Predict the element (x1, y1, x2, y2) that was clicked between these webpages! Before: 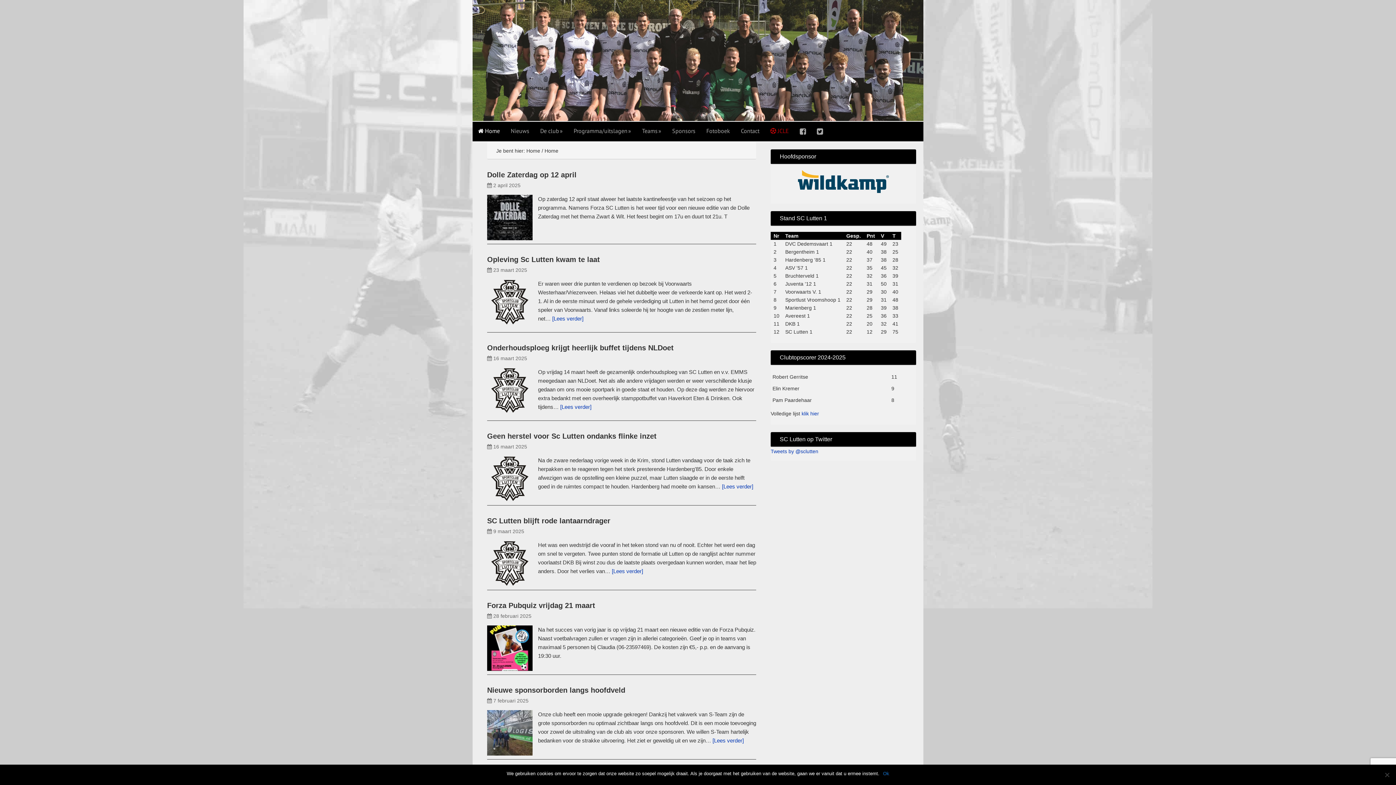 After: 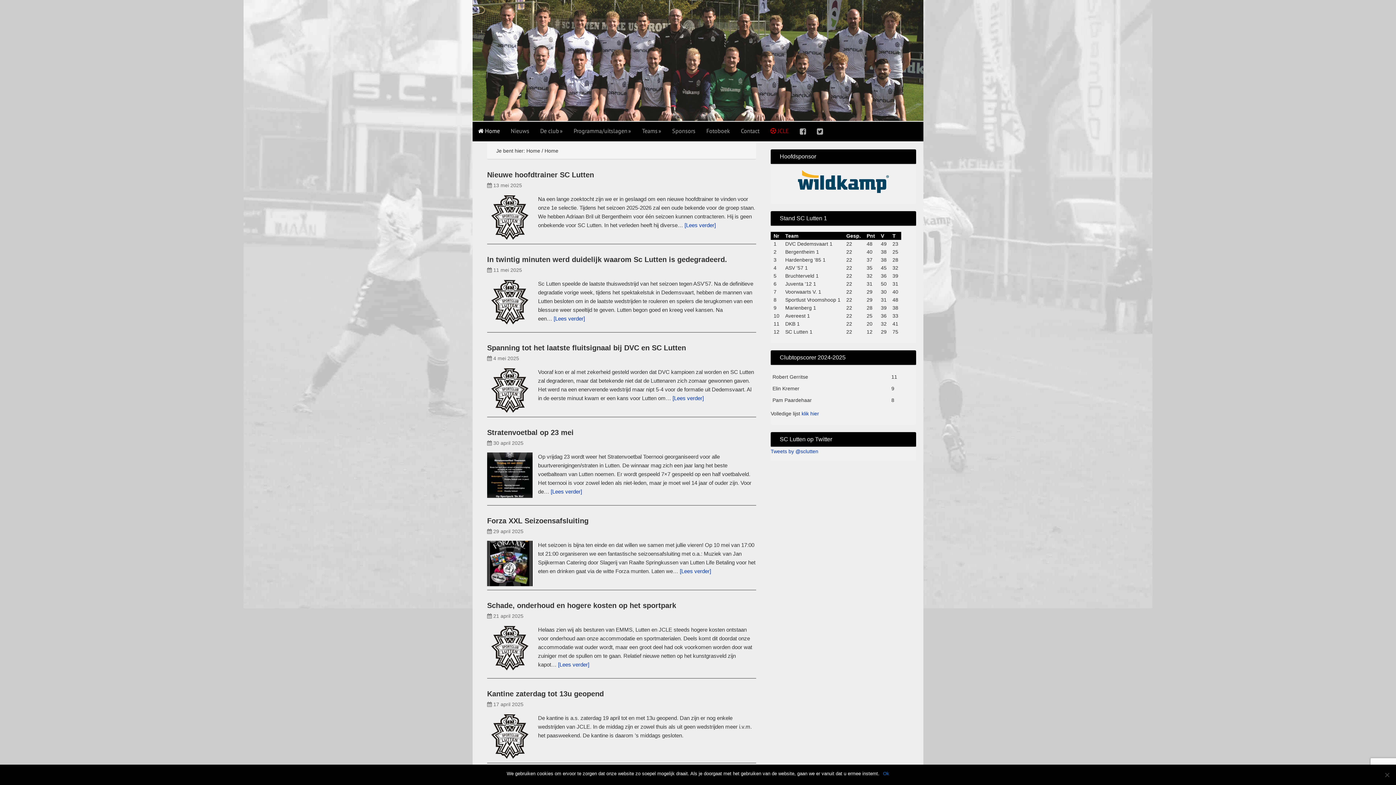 Action: label:  Home bbox: (472, 121, 505, 139)